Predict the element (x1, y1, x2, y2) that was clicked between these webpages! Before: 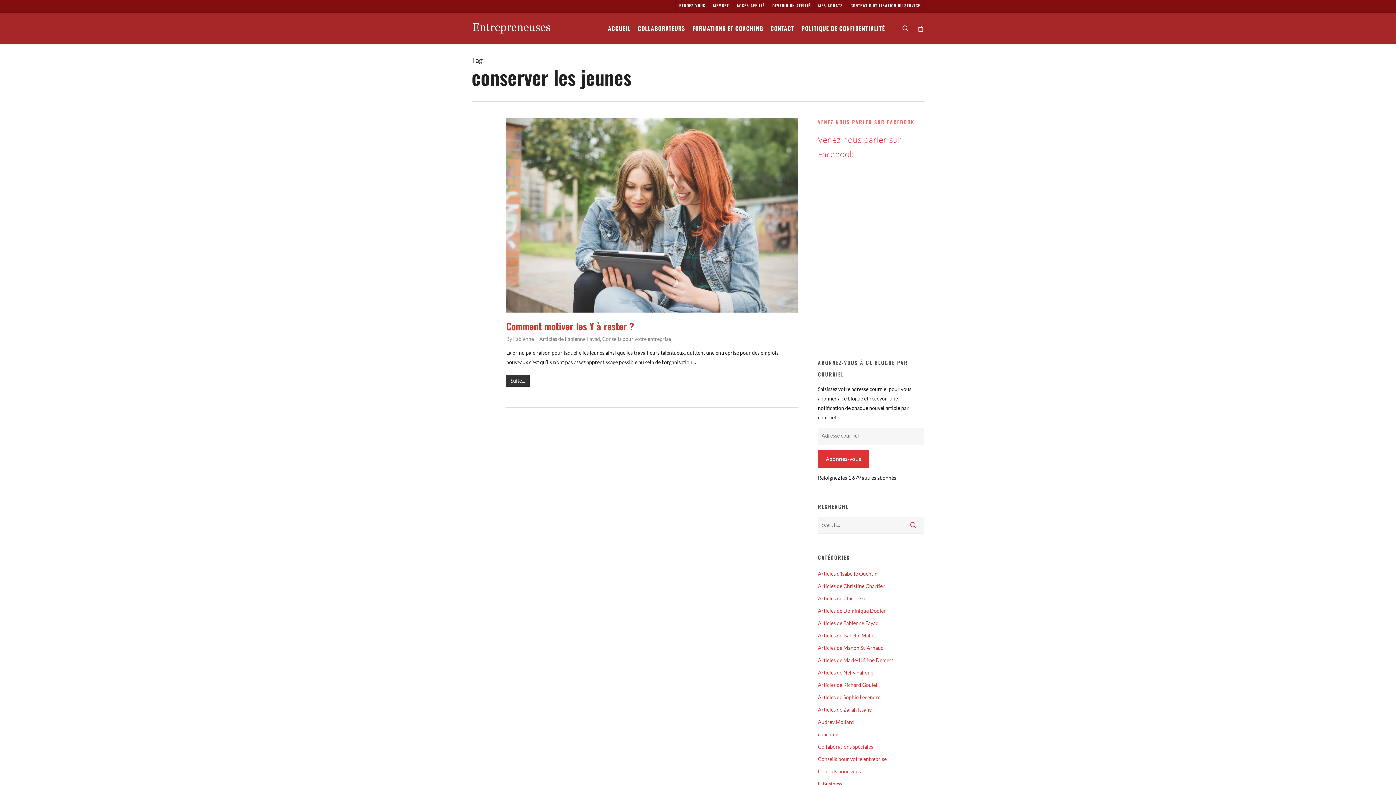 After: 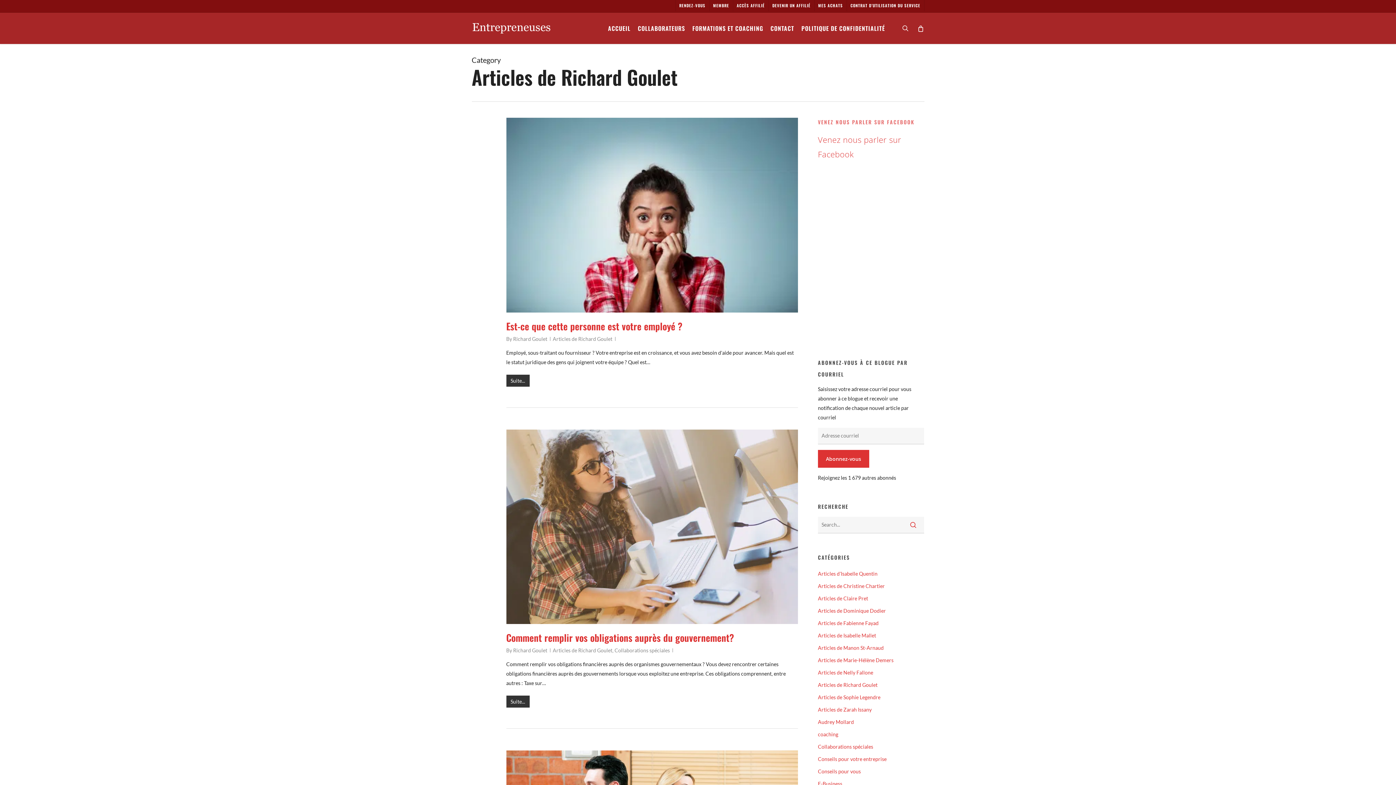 Action: label: Articles de Richard Goulet bbox: (818, 680, 924, 690)